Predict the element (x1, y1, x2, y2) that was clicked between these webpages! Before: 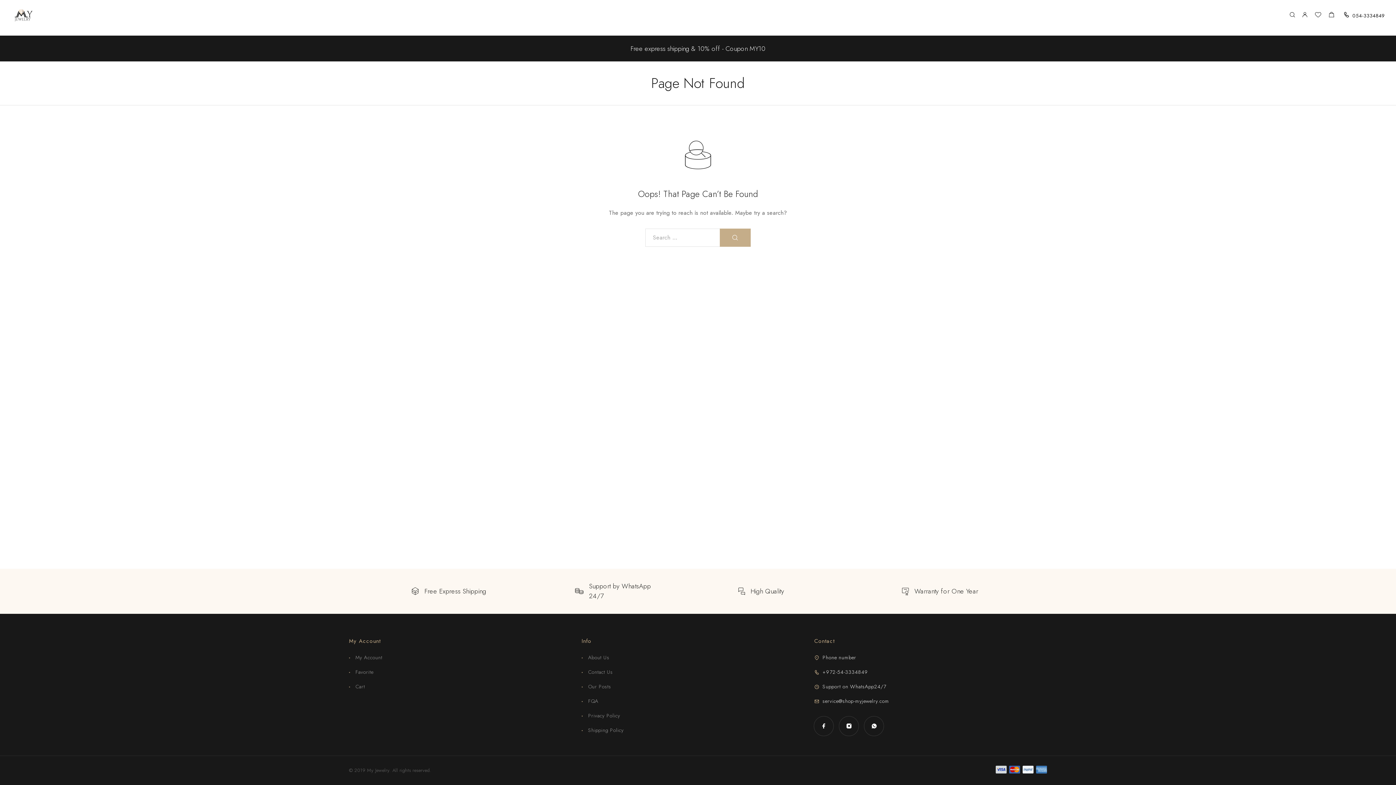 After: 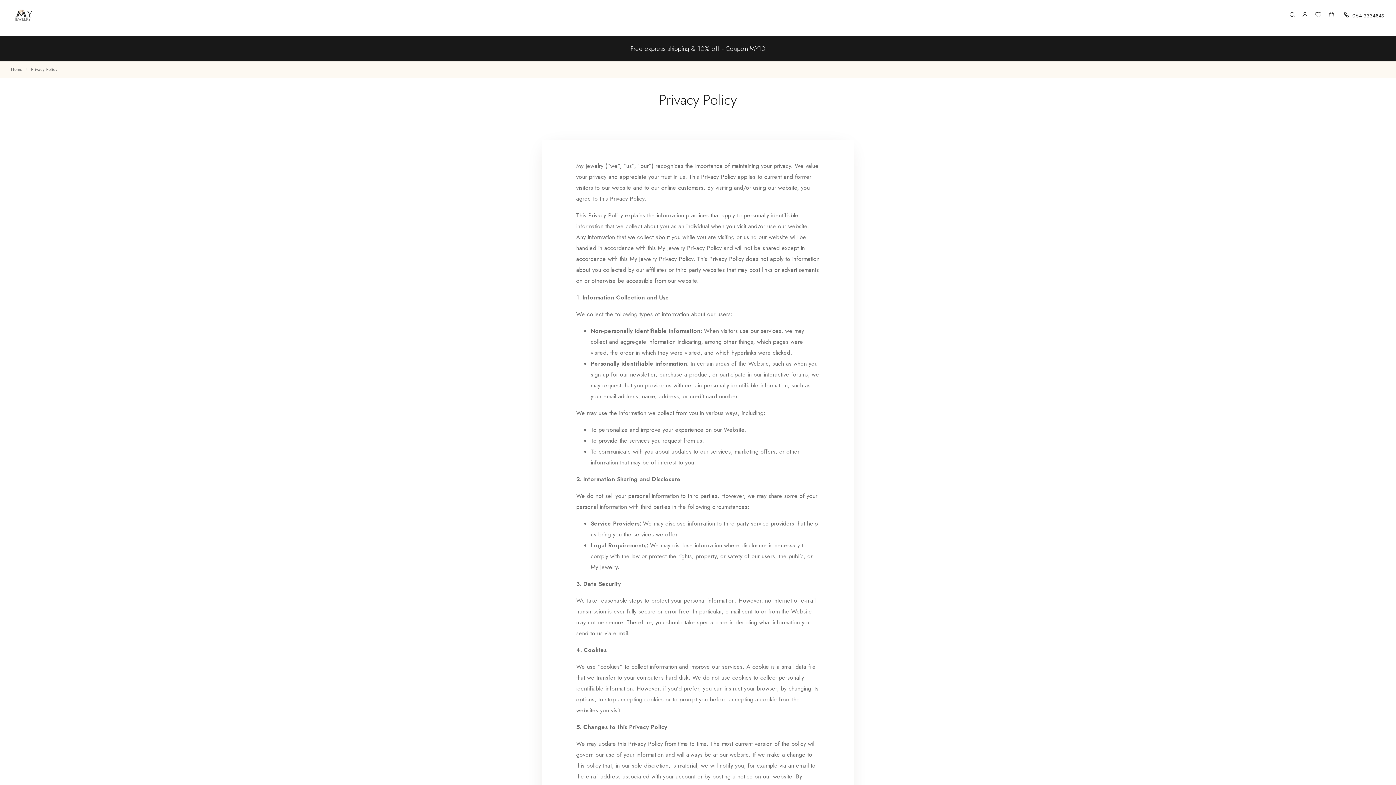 Action: bbox: (581, 712, 814, 719) label: Privacy Policy